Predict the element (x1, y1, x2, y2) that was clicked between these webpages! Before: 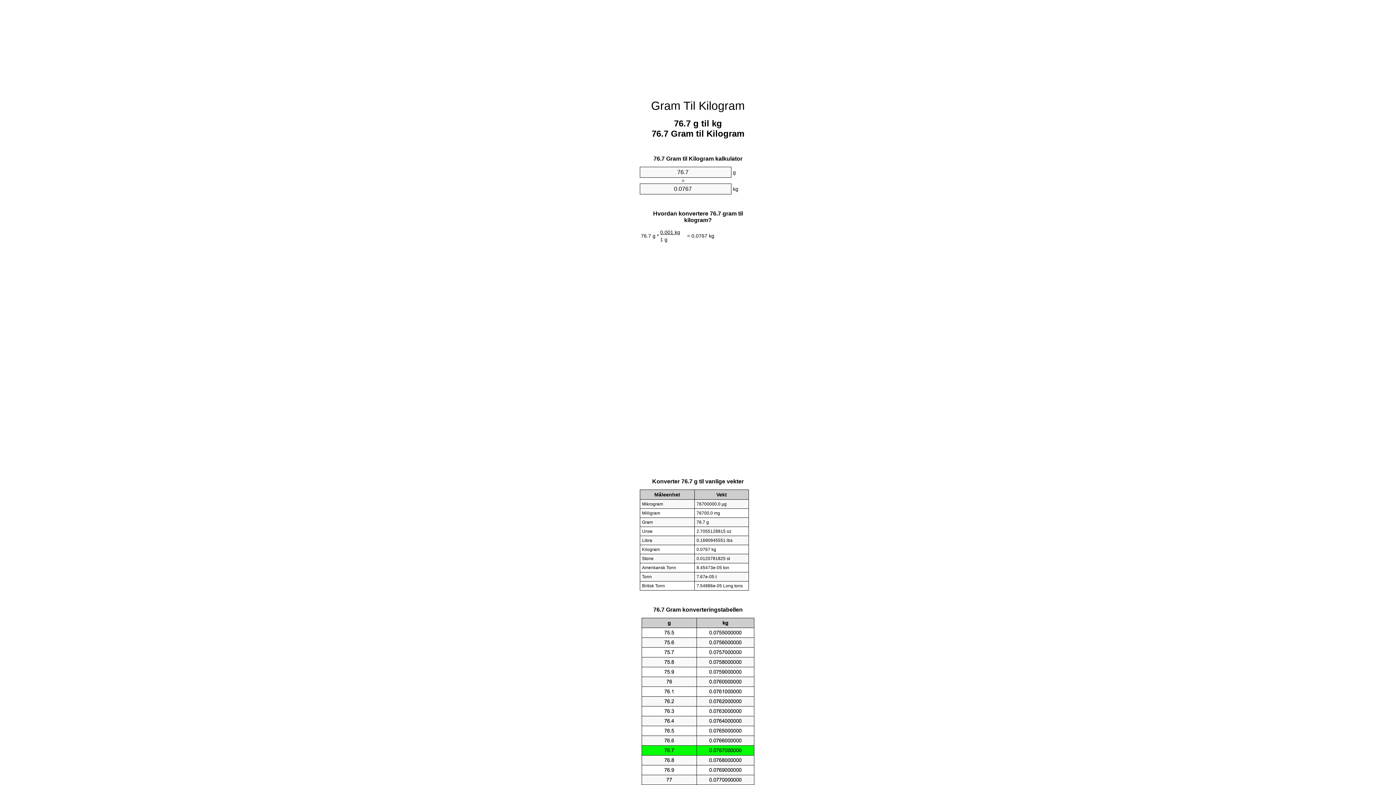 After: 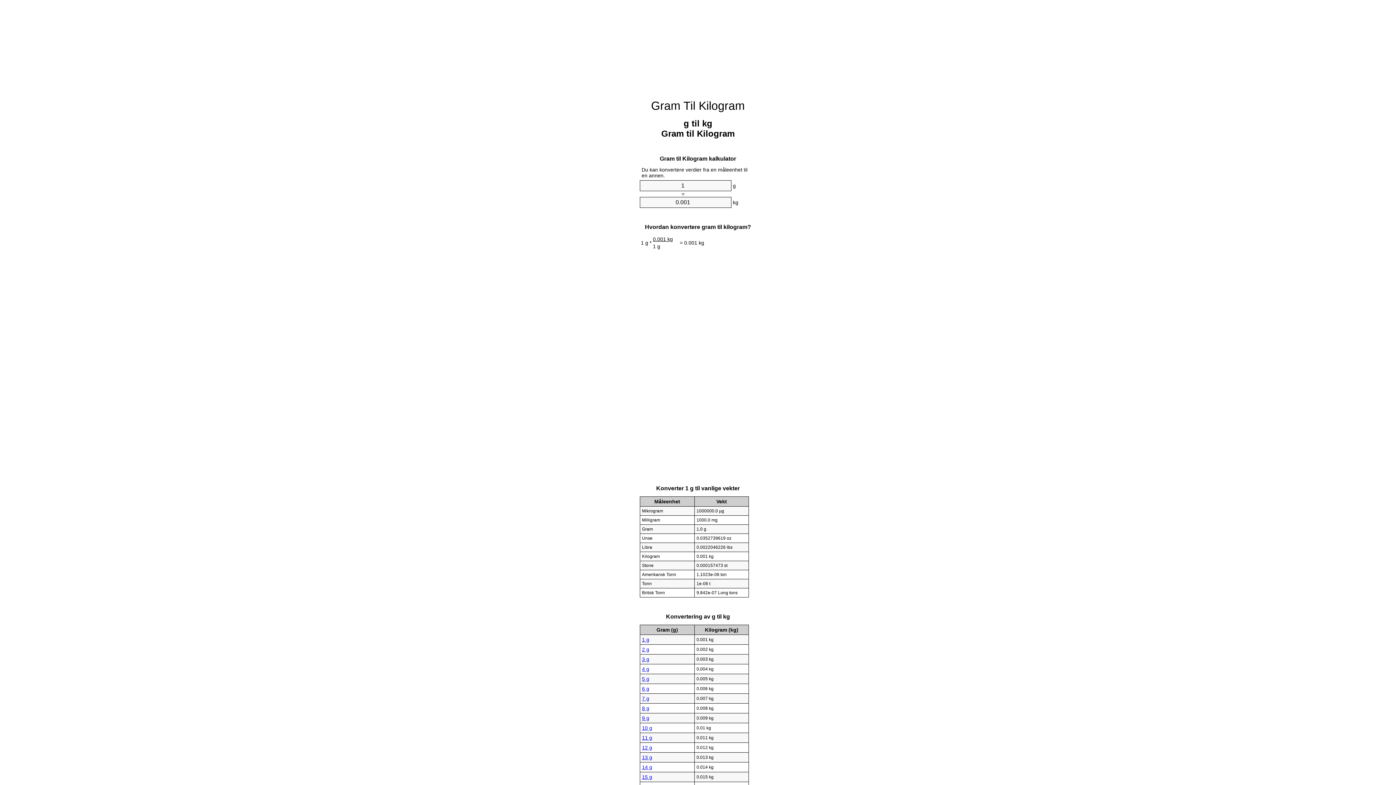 Action: bbox: (651, 99, 745, 112) label: Gram Til Kilogram